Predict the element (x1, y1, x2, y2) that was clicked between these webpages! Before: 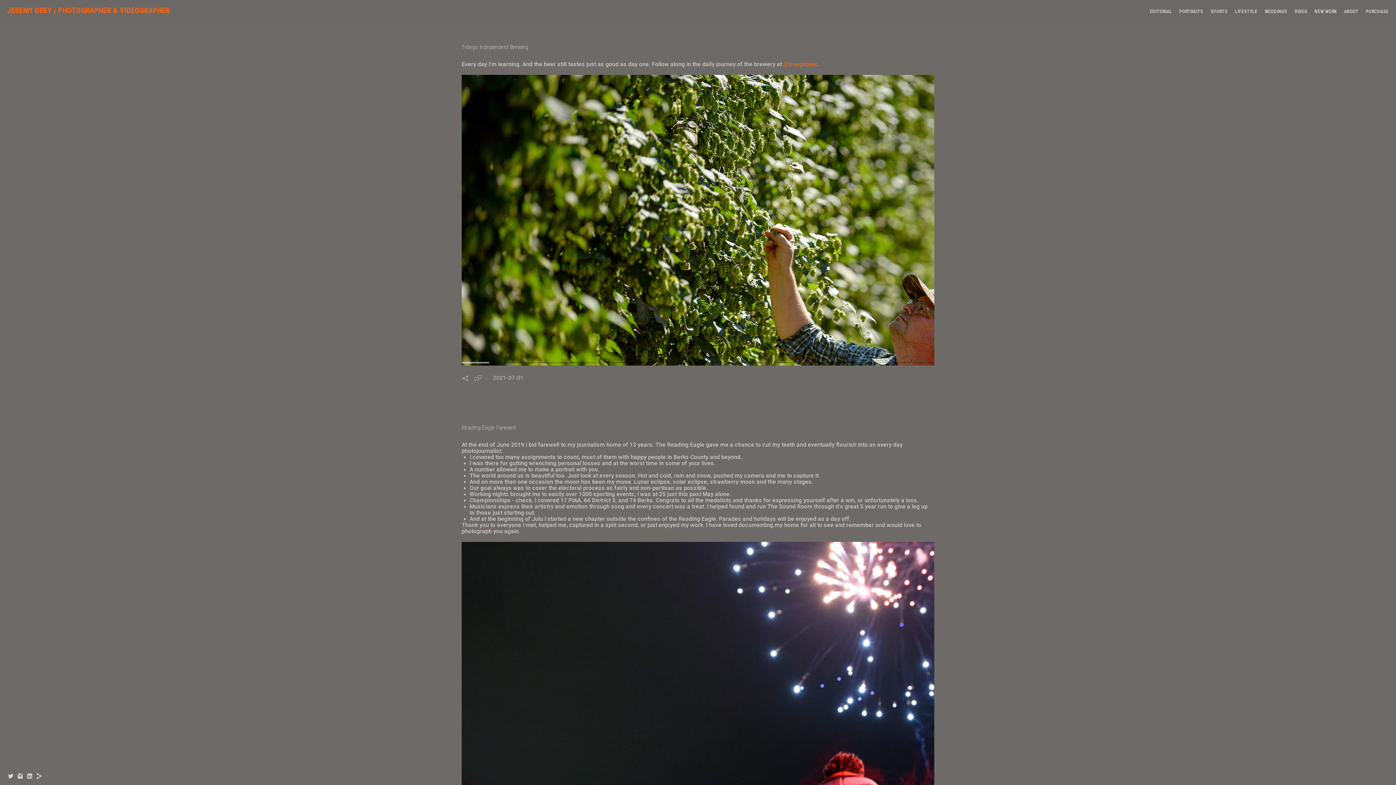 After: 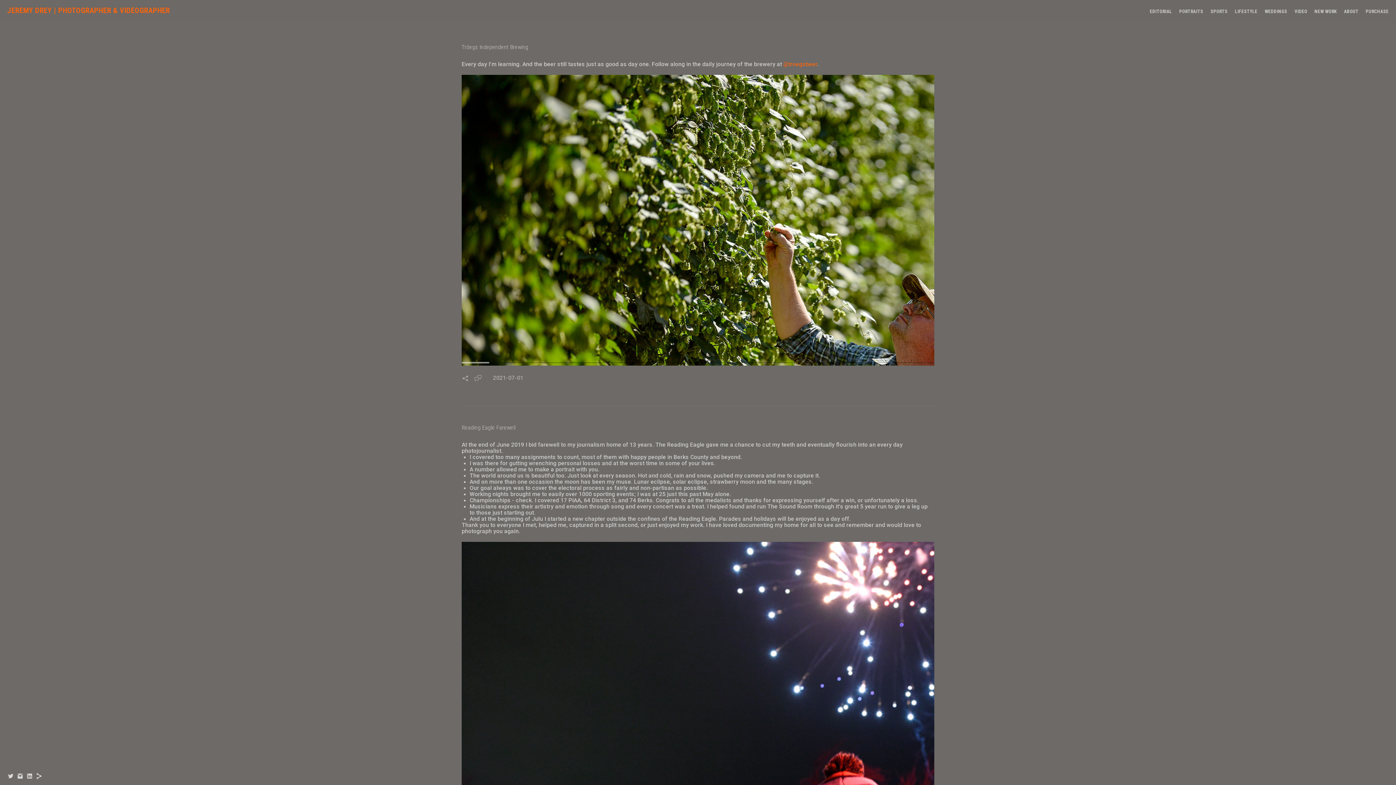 Action: bbox: (16, 775, 23, 781)